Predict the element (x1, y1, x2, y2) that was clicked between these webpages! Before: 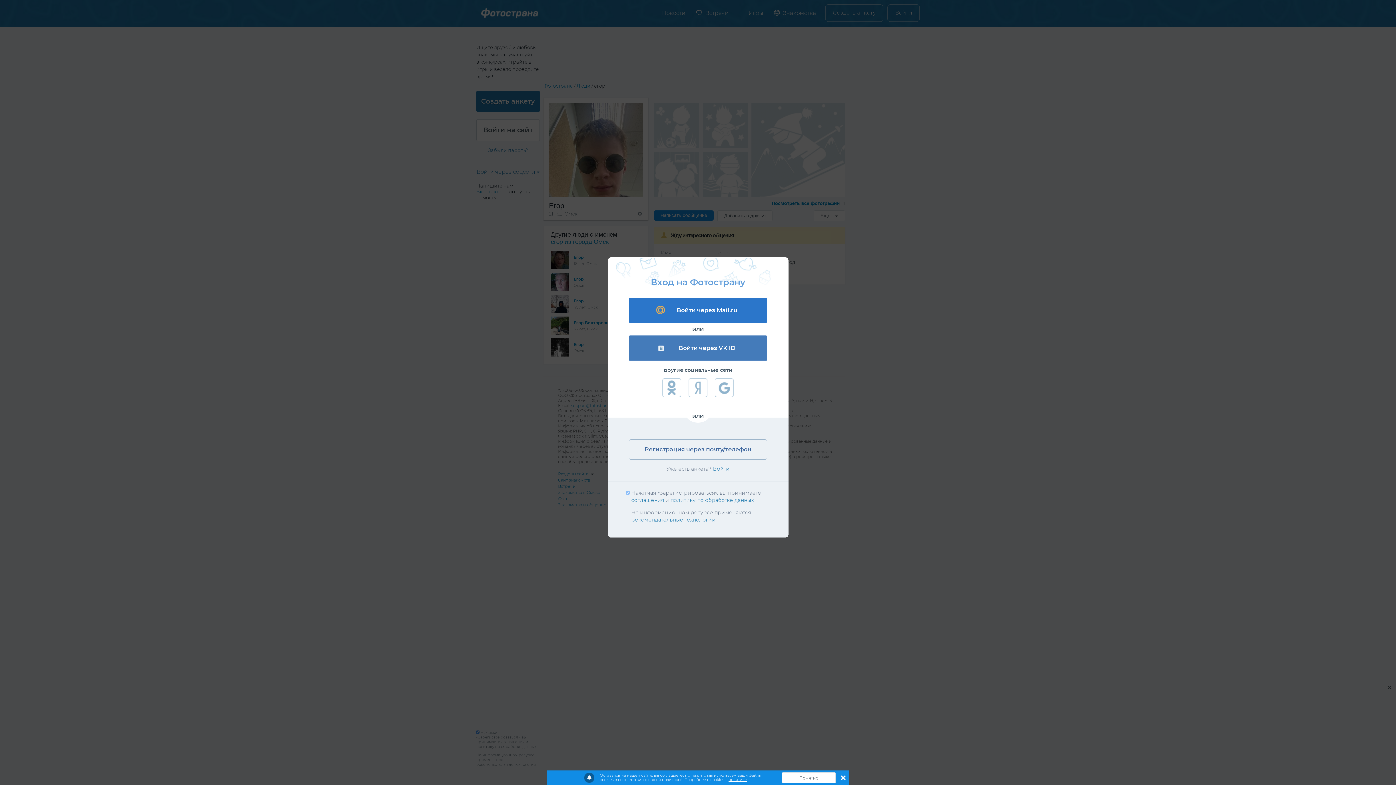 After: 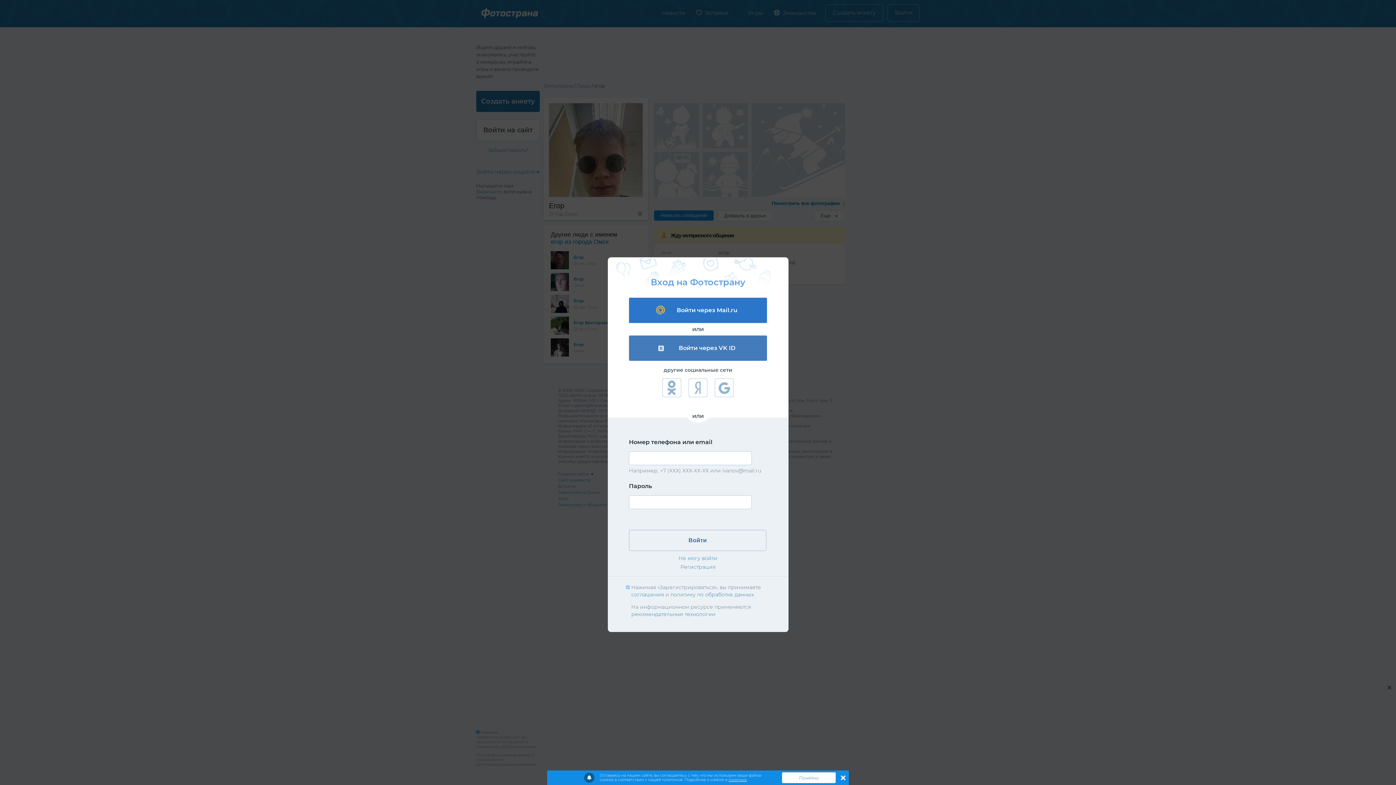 Action: label: Войти bbox: (713, 465, 729, 472)